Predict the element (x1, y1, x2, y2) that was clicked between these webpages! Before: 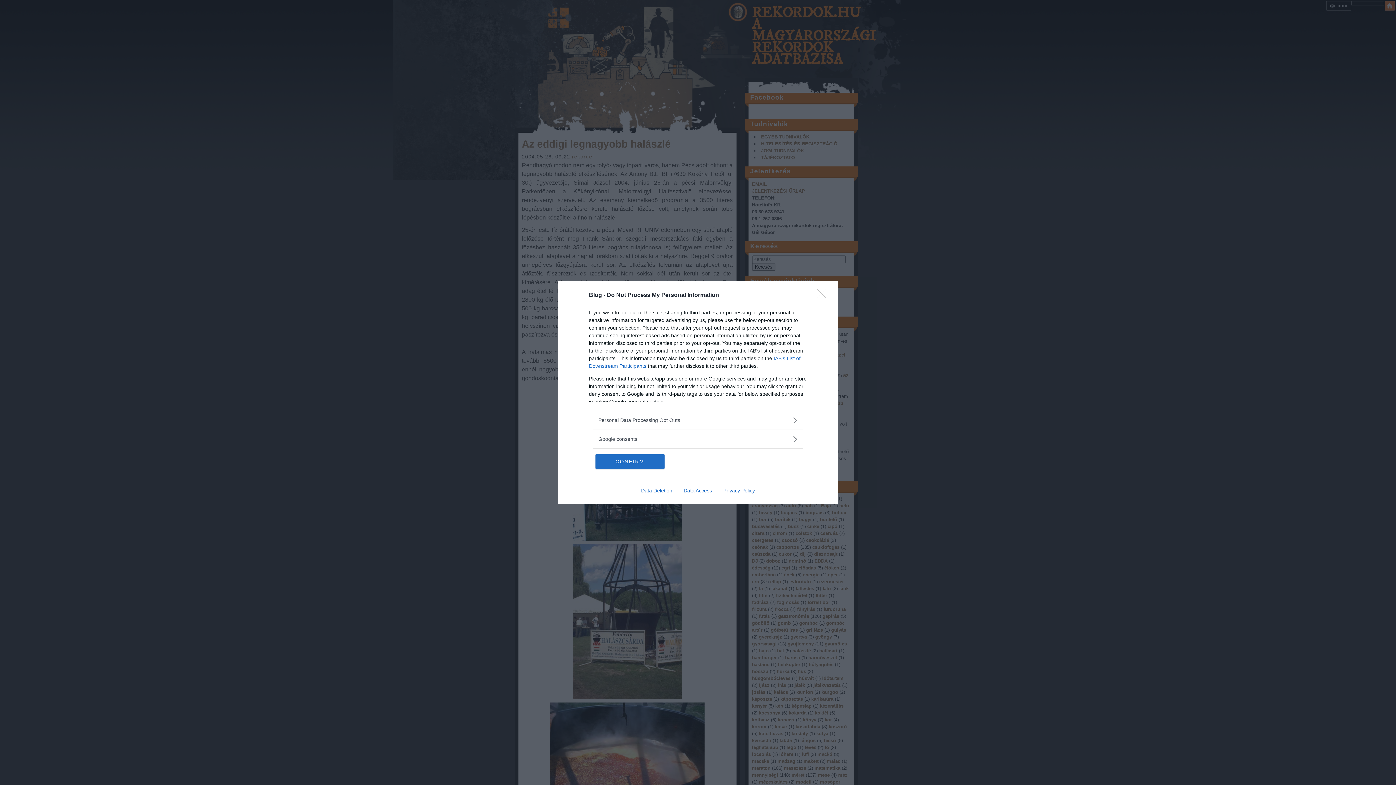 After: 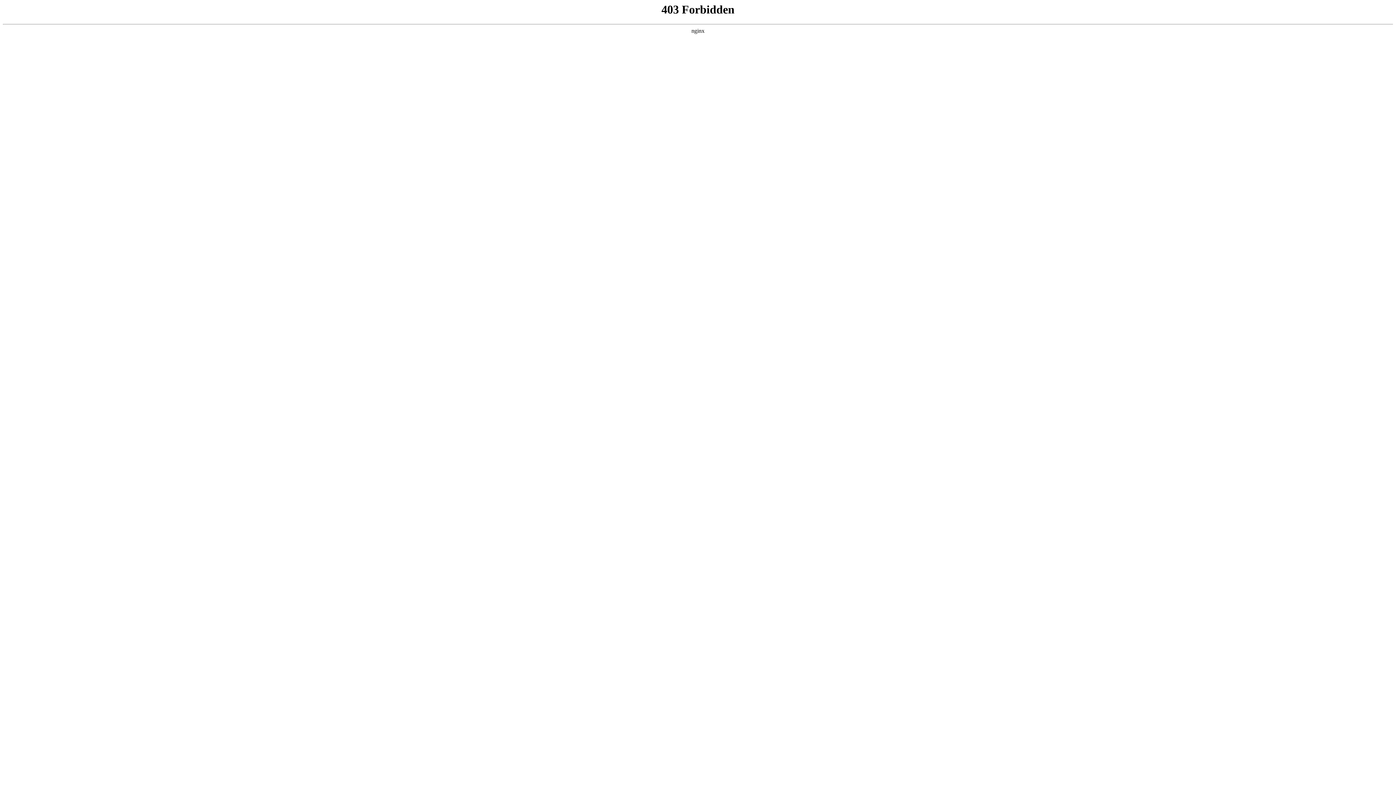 Action: bbox: (717, 487, 760, 493) label: Privacy Policy